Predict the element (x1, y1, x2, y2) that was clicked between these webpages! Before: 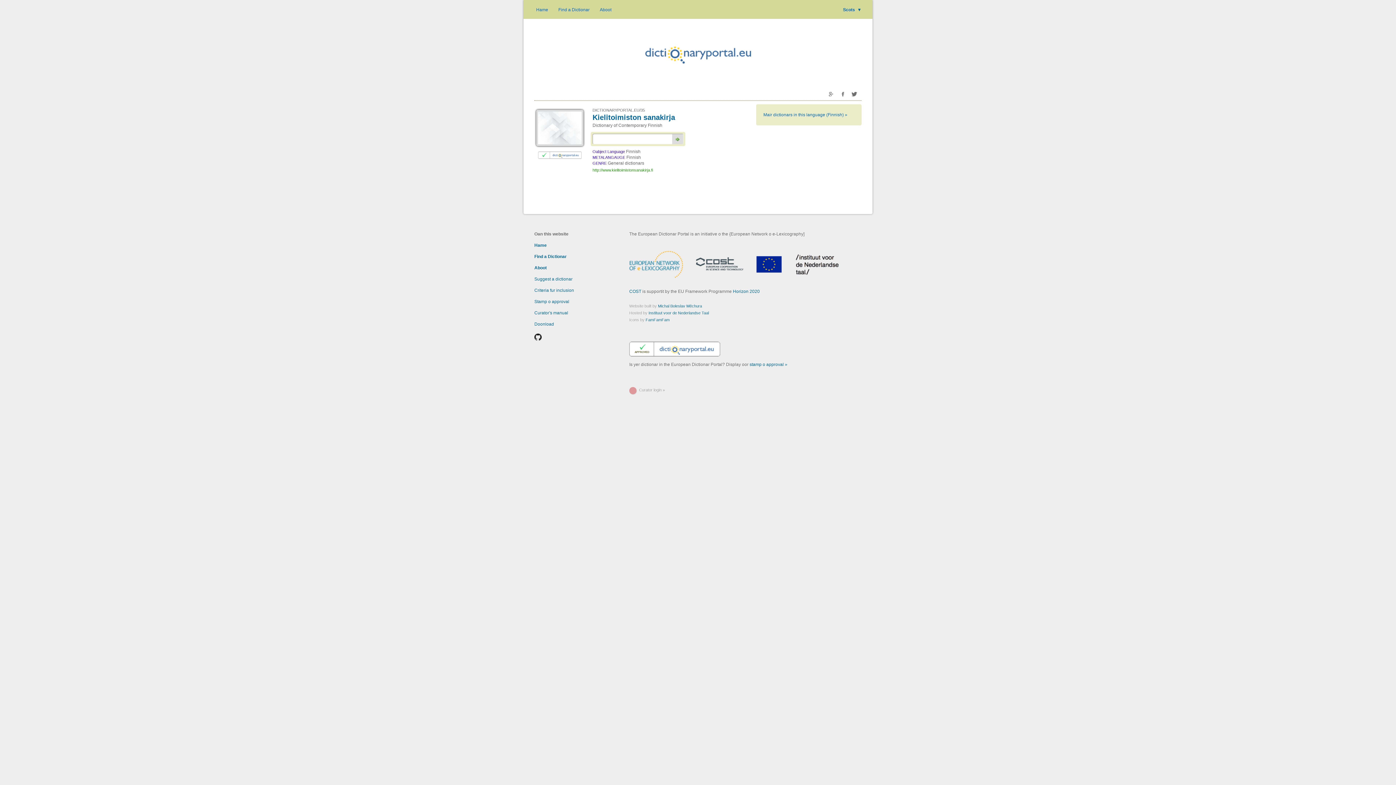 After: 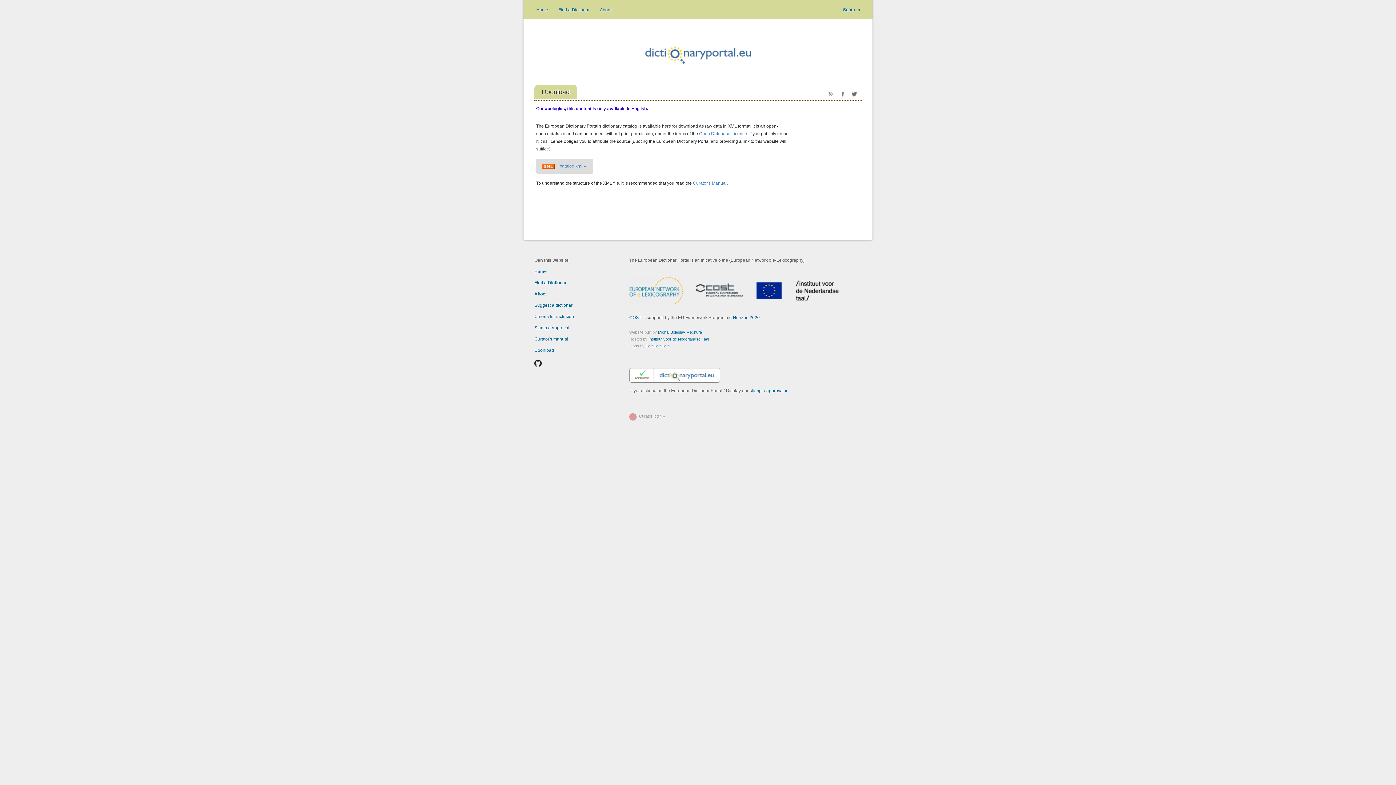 Action: bbox: (534, 321, 554, 326) label: Doonload